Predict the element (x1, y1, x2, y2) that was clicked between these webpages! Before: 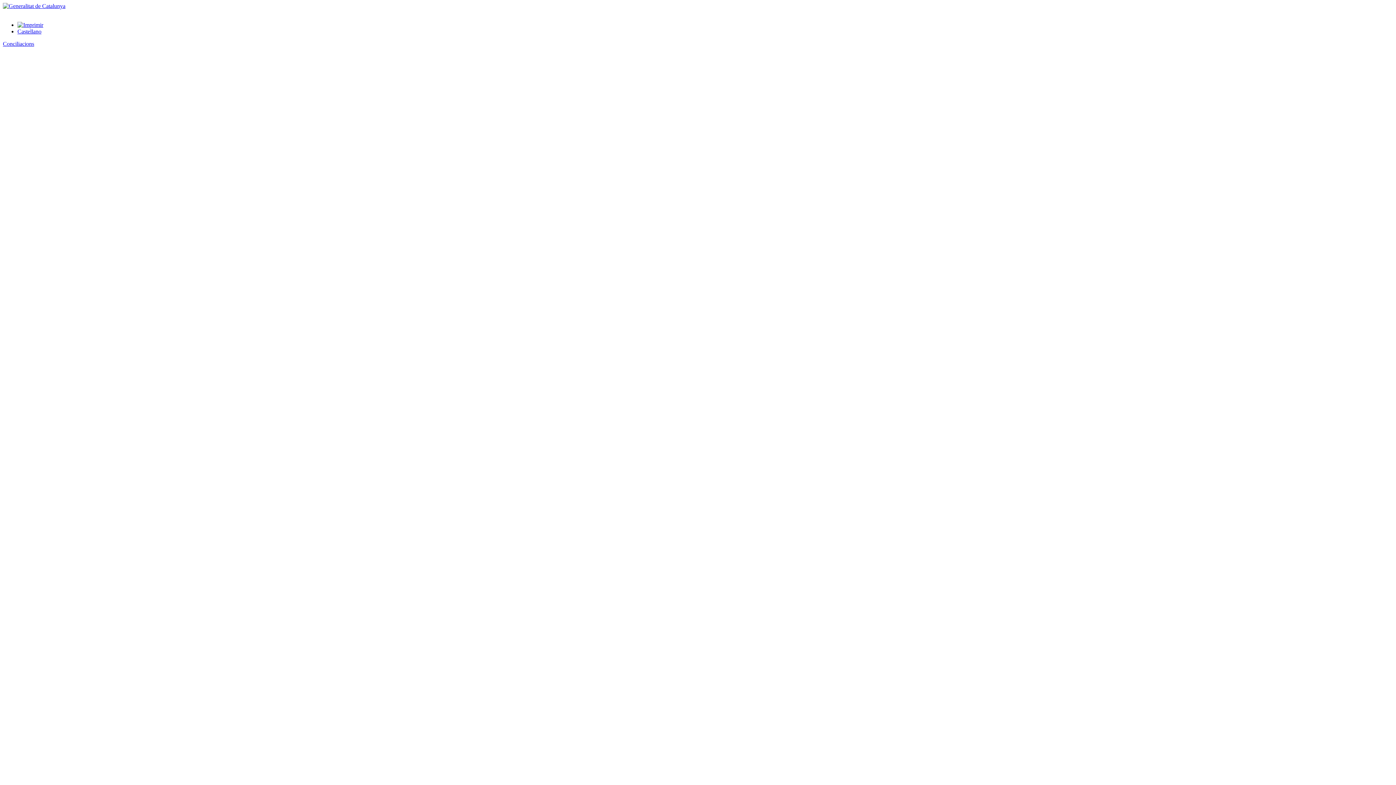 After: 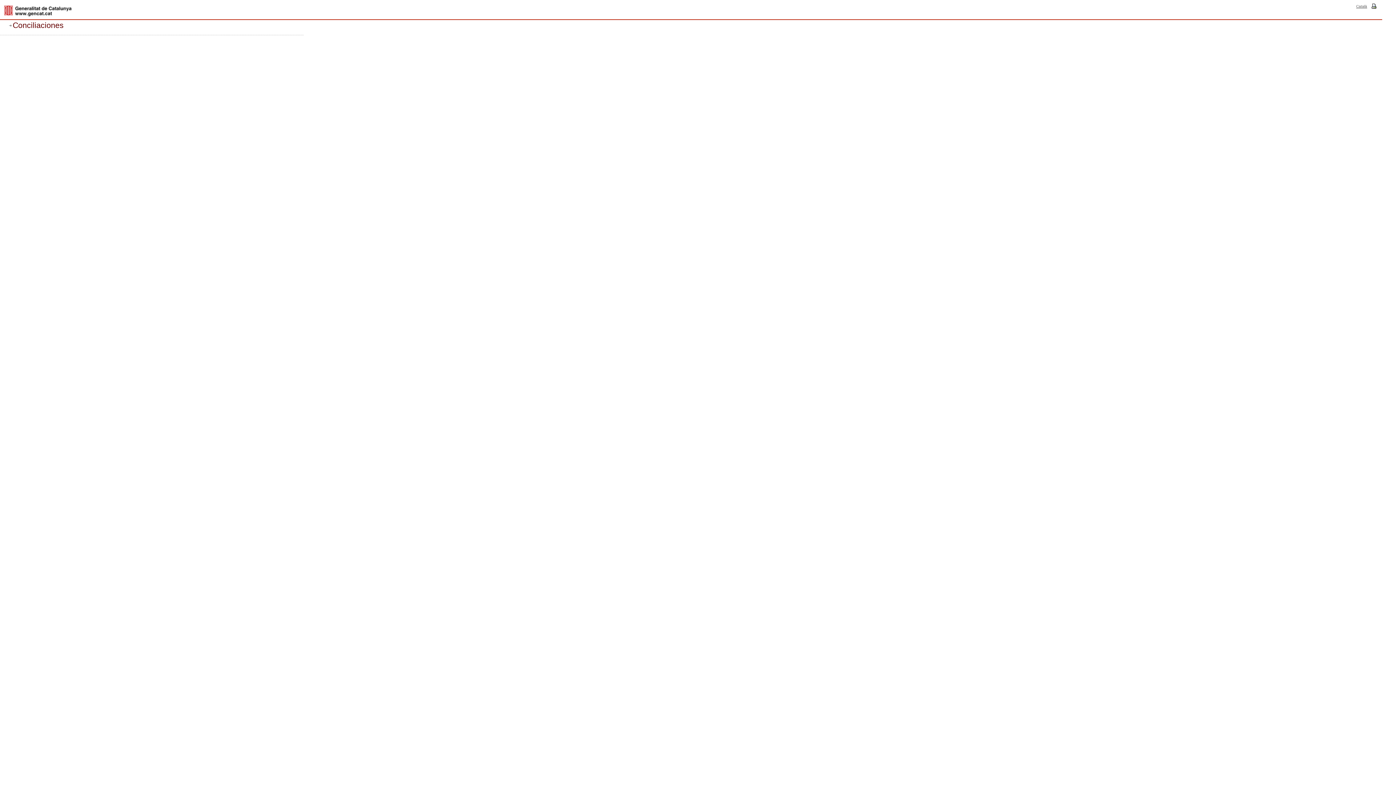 Action: label: Castellano bbox: (17, 28, 41, 34)